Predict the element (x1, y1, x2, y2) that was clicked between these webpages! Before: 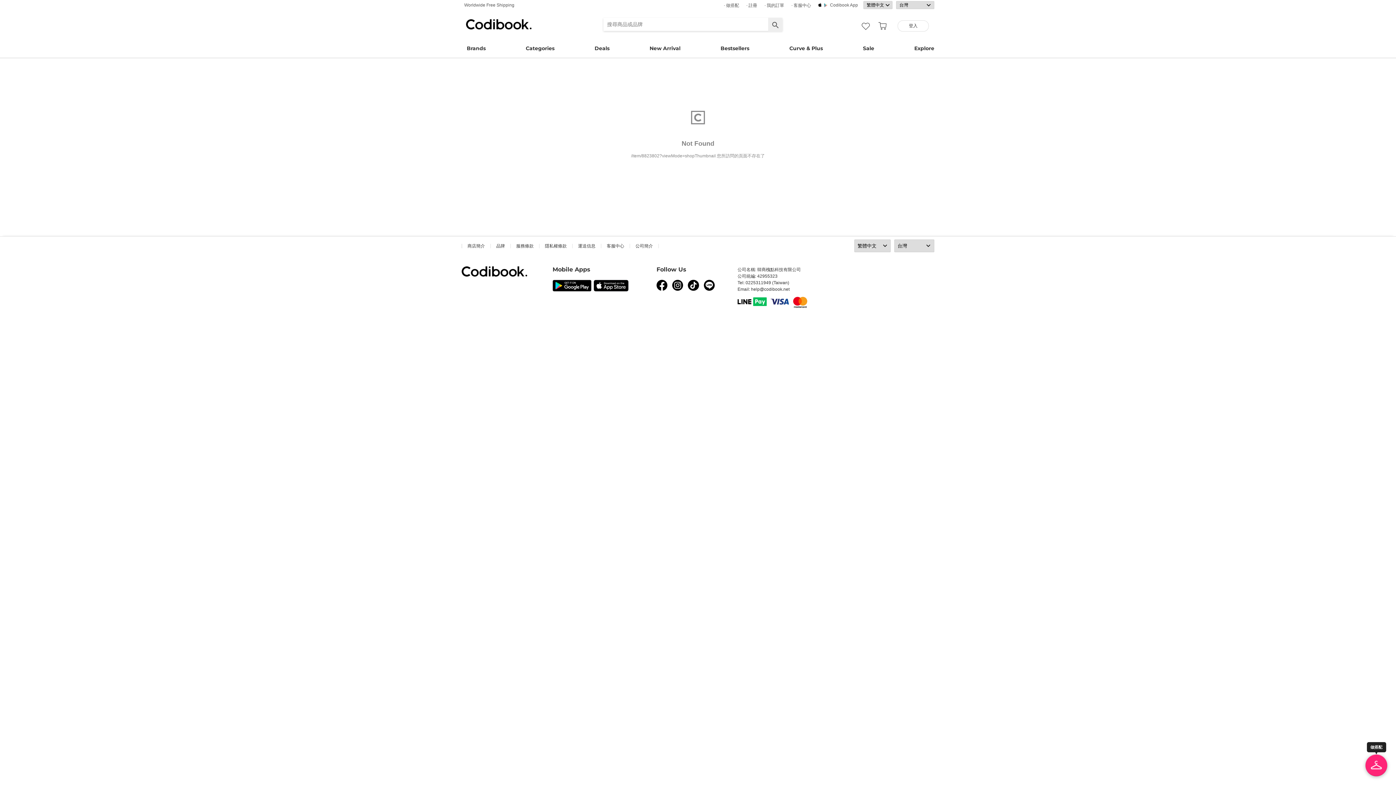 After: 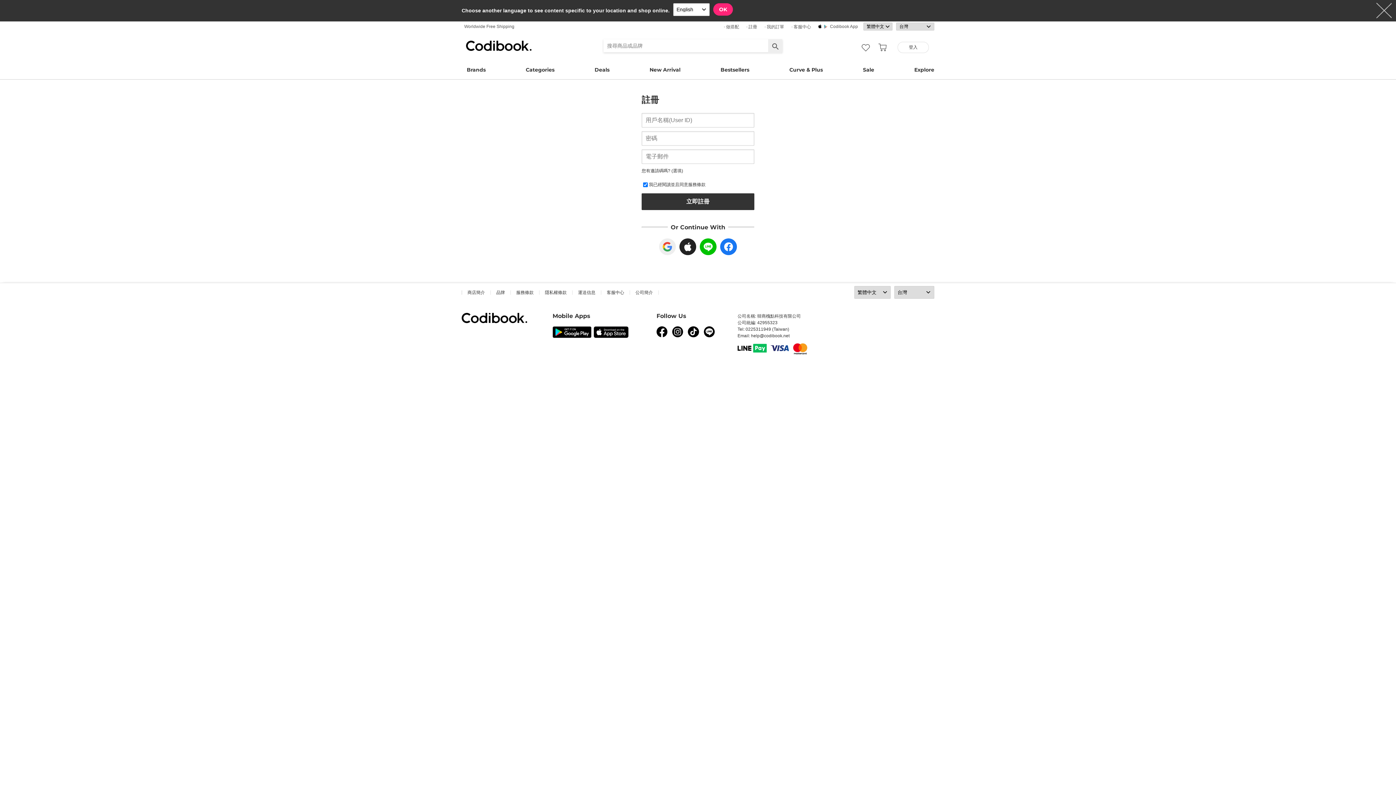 Action: label: · 註冊 bbox: (746, 0, 759, 11)